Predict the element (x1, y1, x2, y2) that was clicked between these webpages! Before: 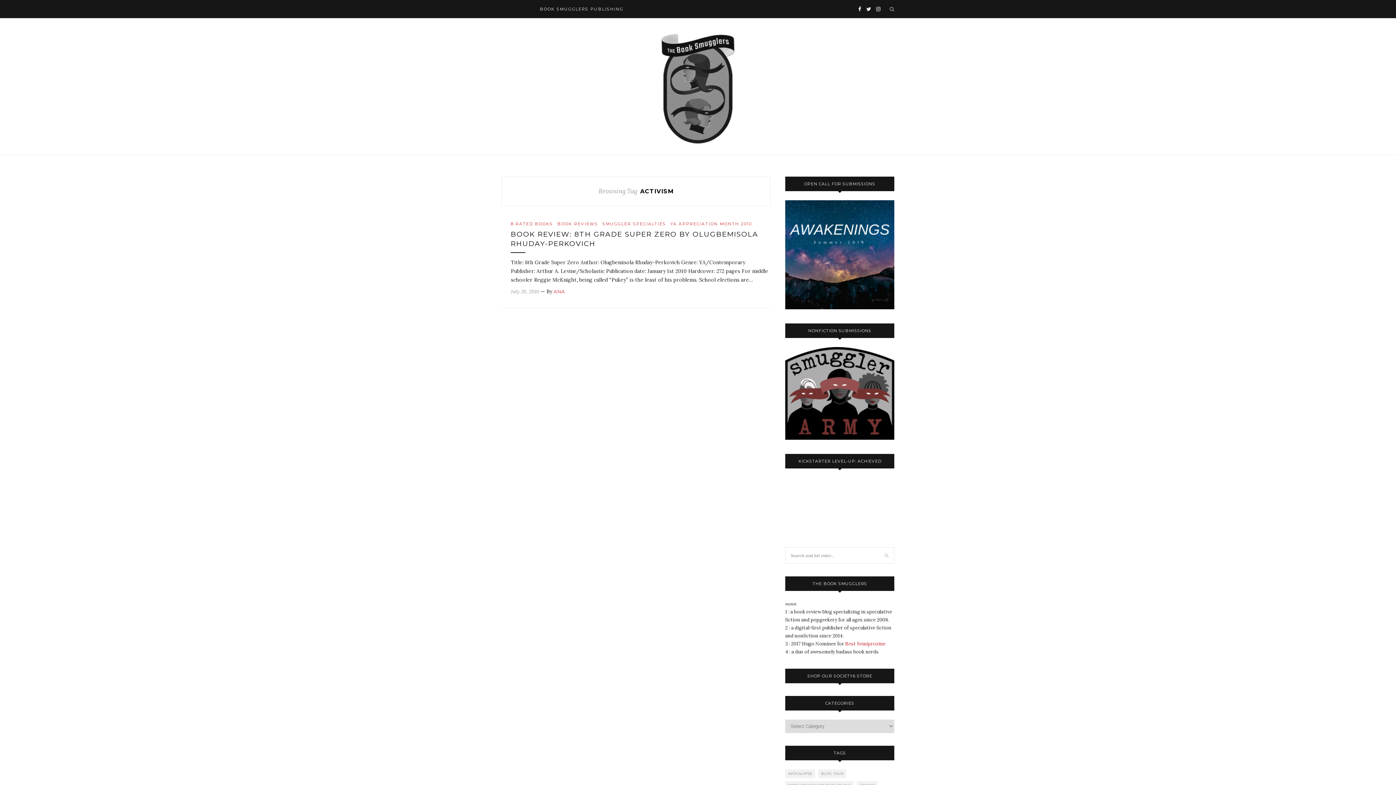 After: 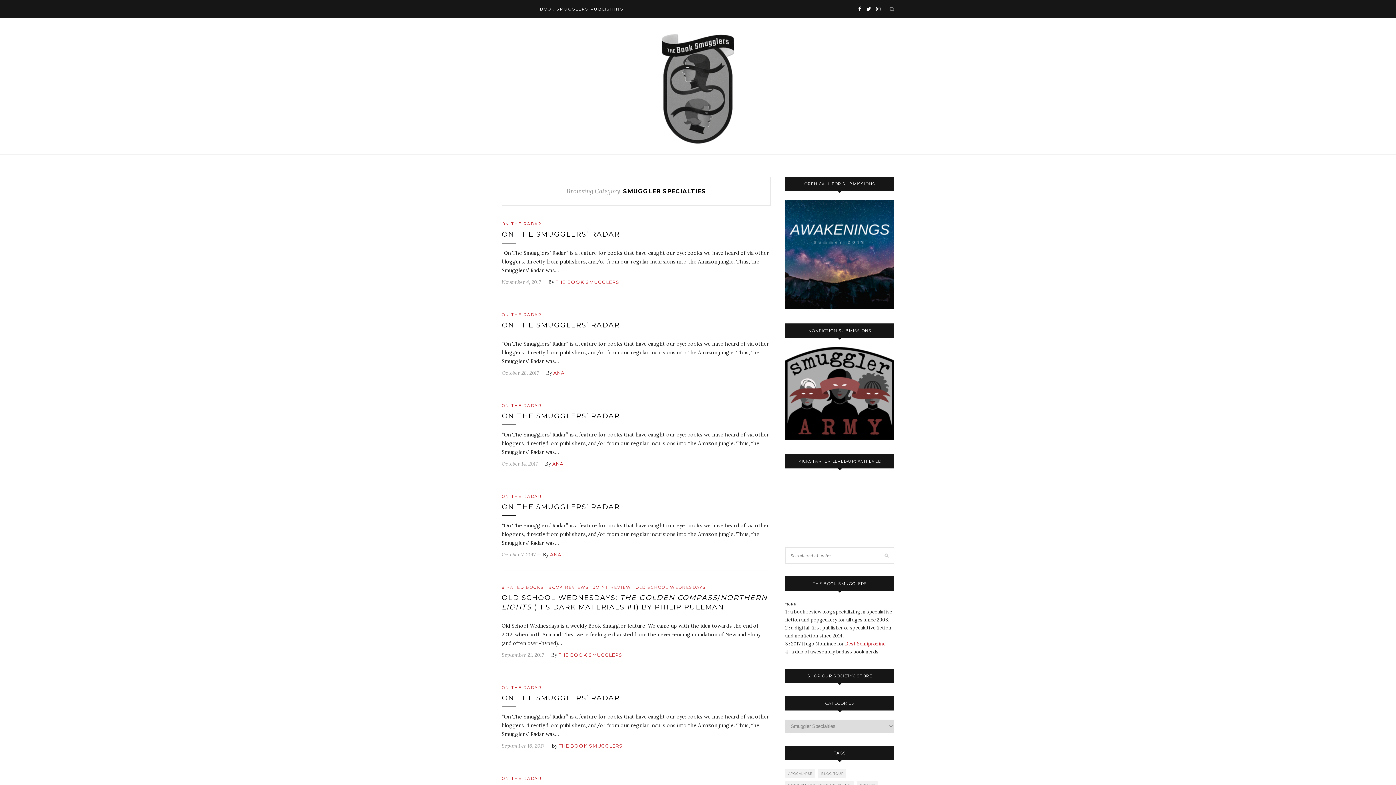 Action: bbox: (602, 221, 666, 226) label: SMUGGLER SPECIALTIES